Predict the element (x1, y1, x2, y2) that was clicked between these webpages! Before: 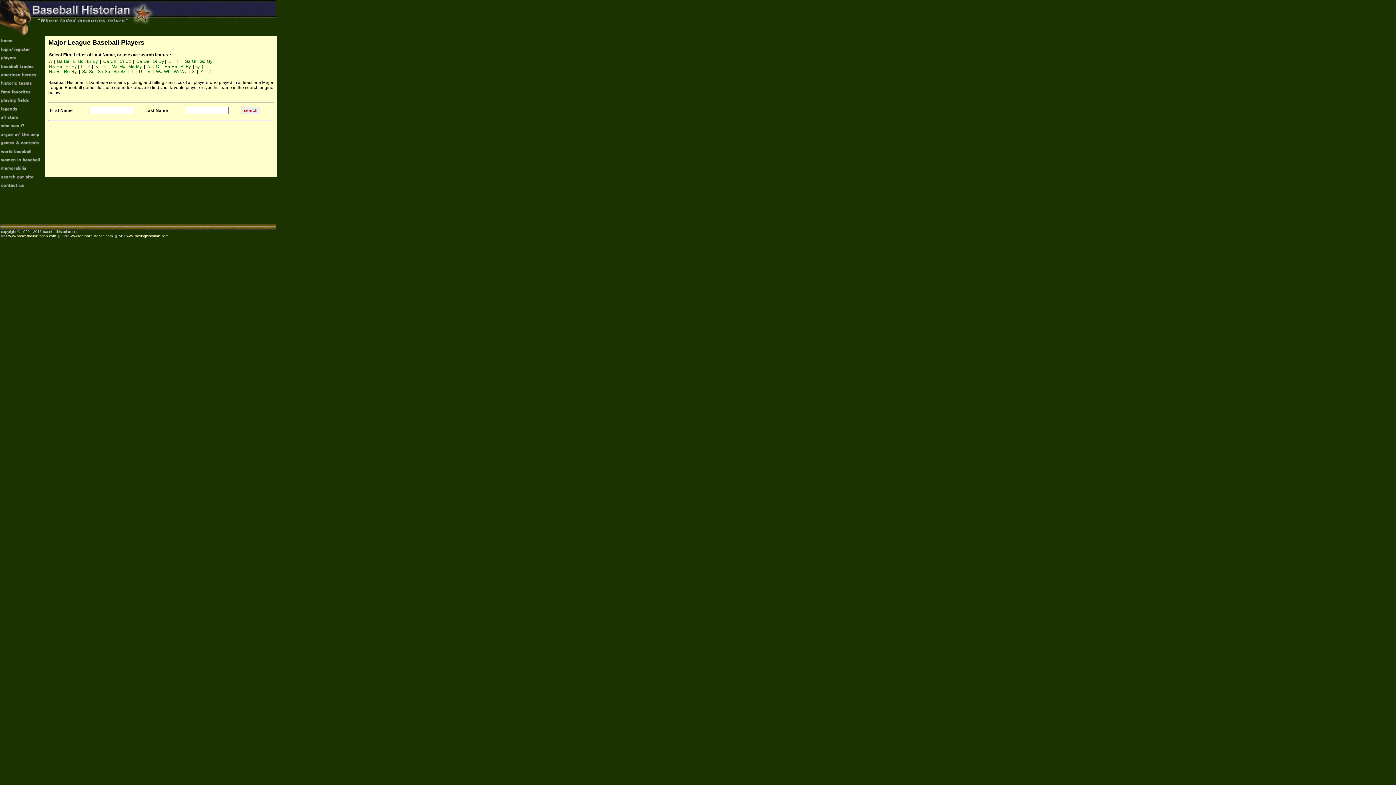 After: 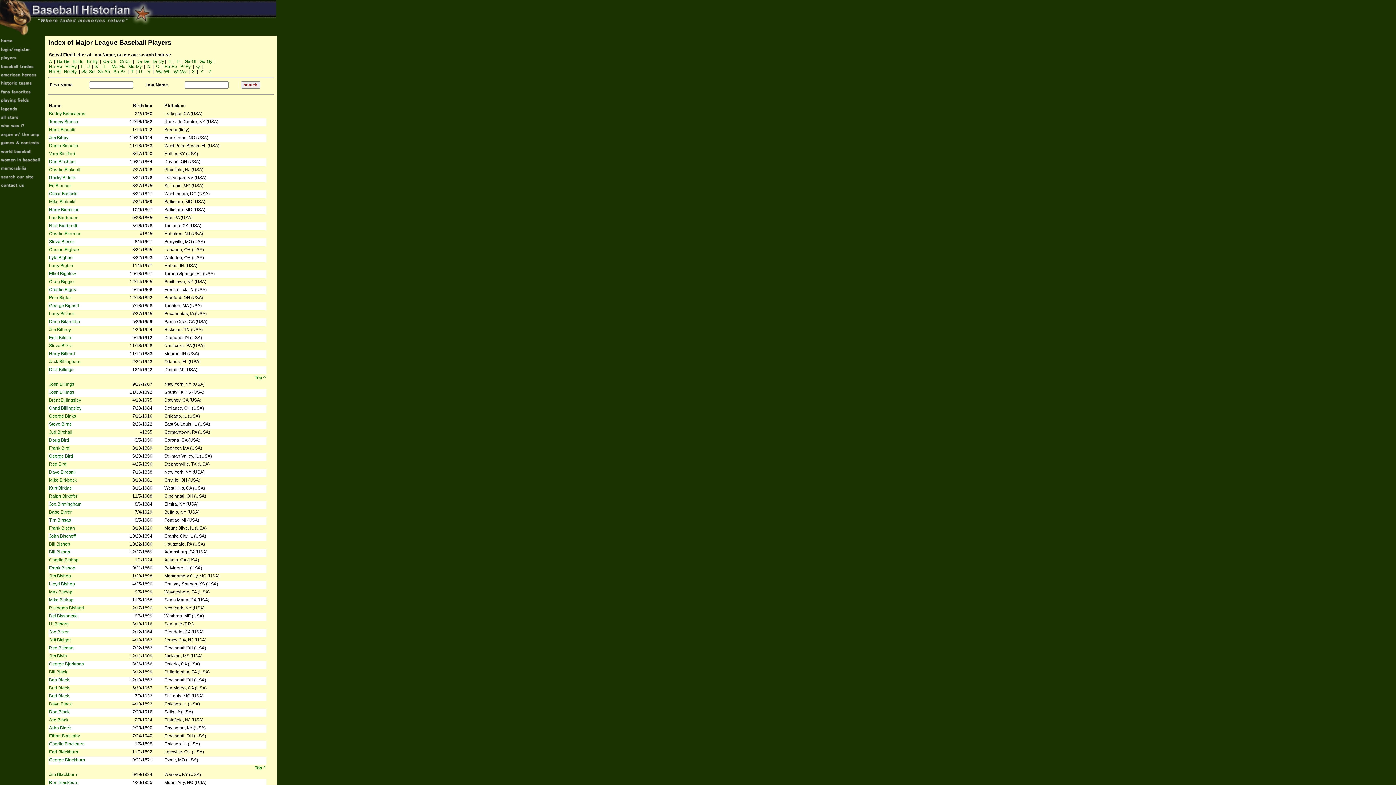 Action: label: Bi-Bo bbox: (72, 58, 83, 64)